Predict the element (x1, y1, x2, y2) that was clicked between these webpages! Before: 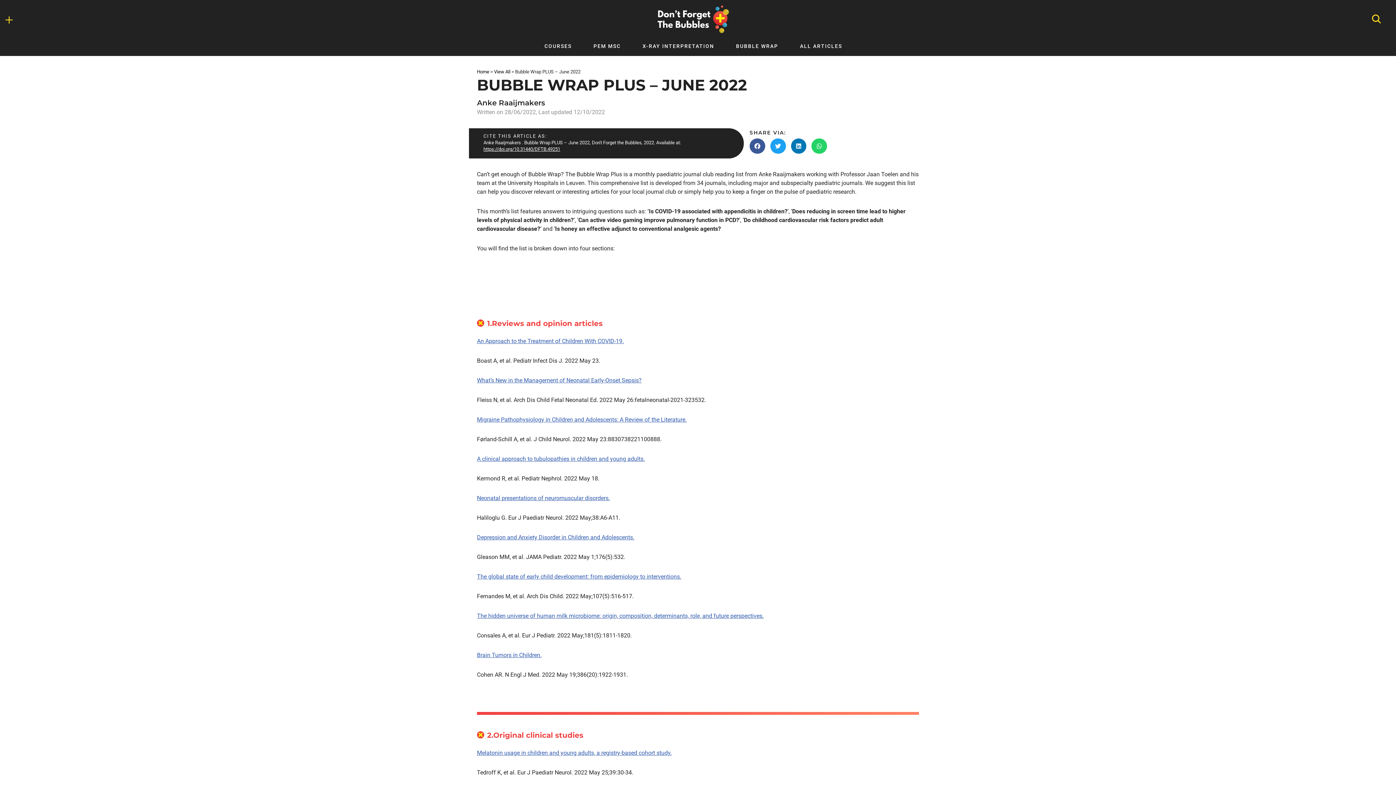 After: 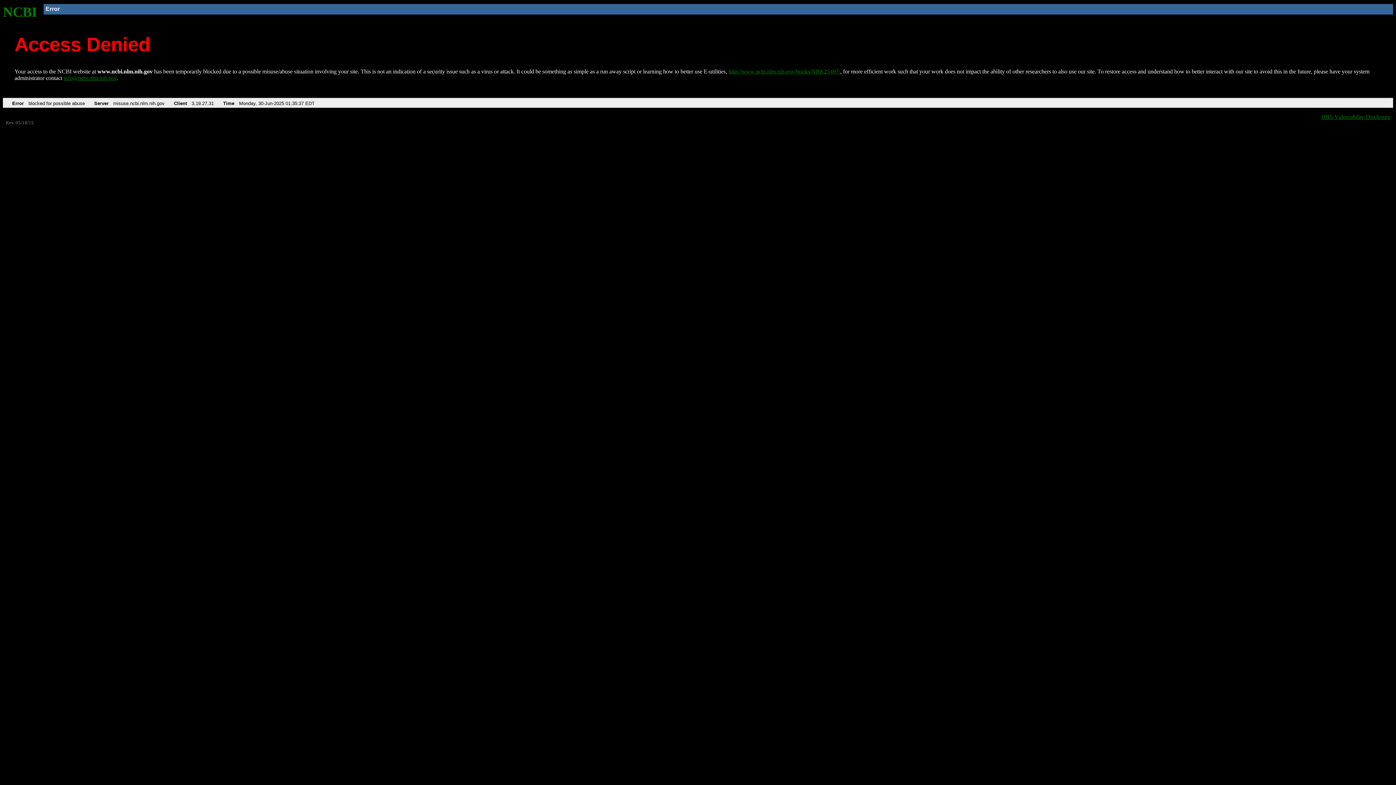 Action: label: Migraine Pathophysiology in Children and Adolescents: A Review of the Literature. bbox: (477, 416, 686, 423)